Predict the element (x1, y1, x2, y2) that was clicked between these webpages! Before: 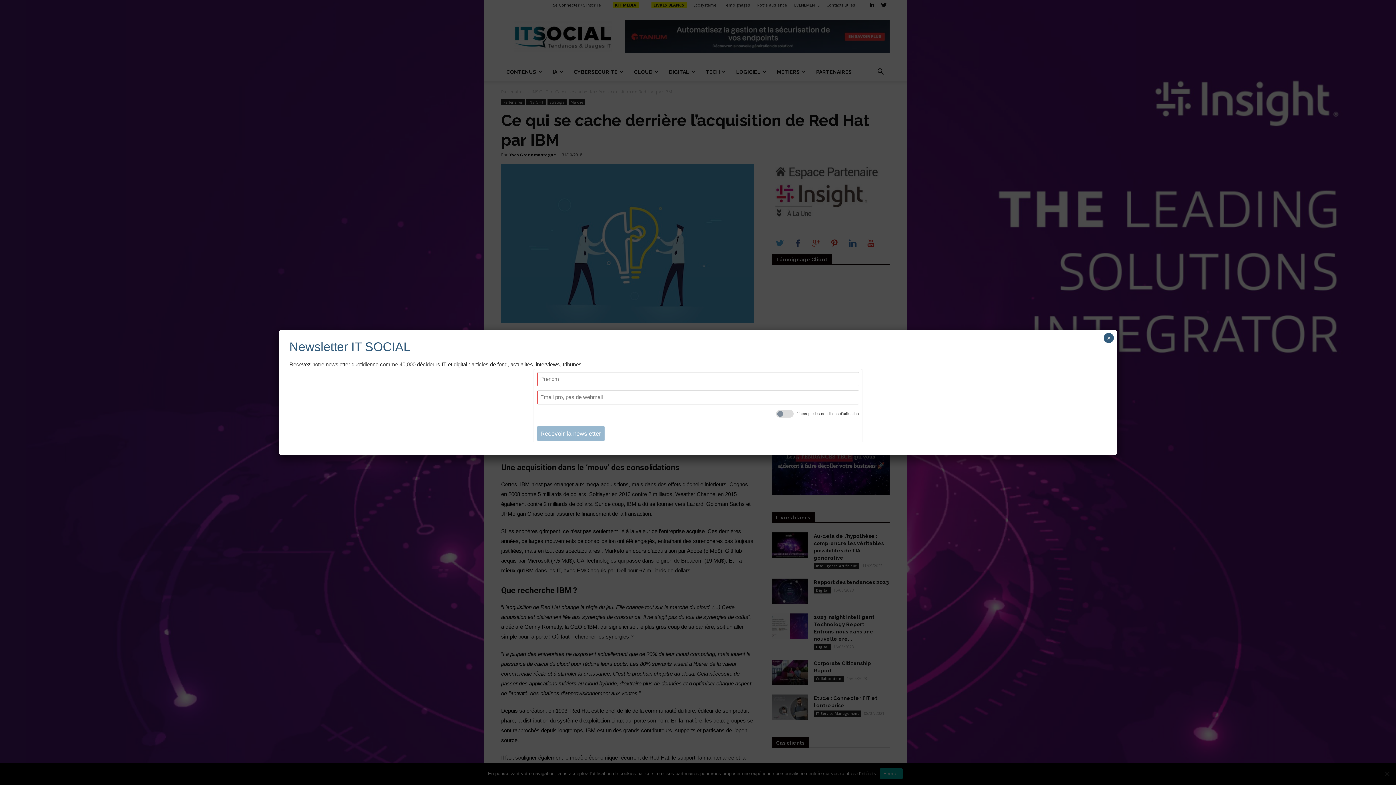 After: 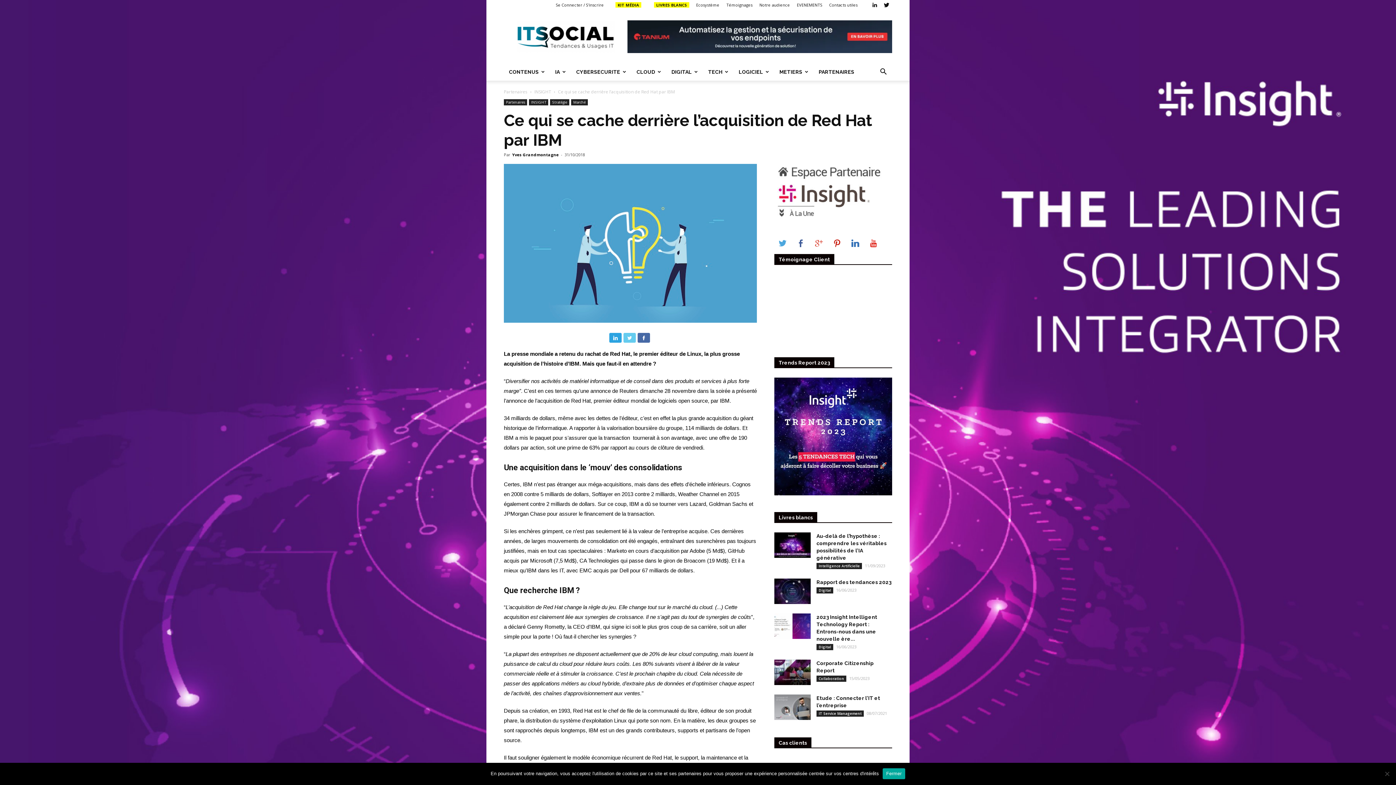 Action: bbox: (1104, 333, 1114, 343) label: Close